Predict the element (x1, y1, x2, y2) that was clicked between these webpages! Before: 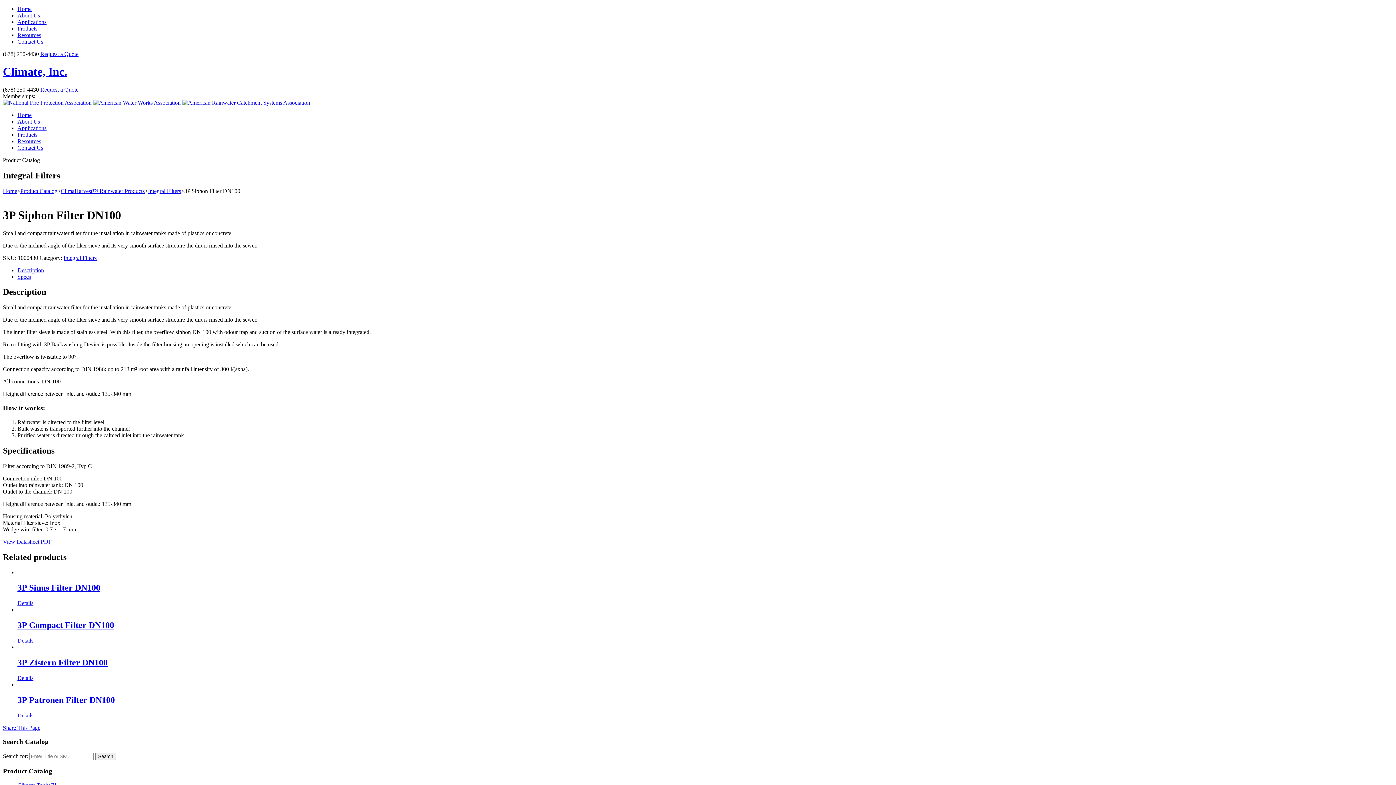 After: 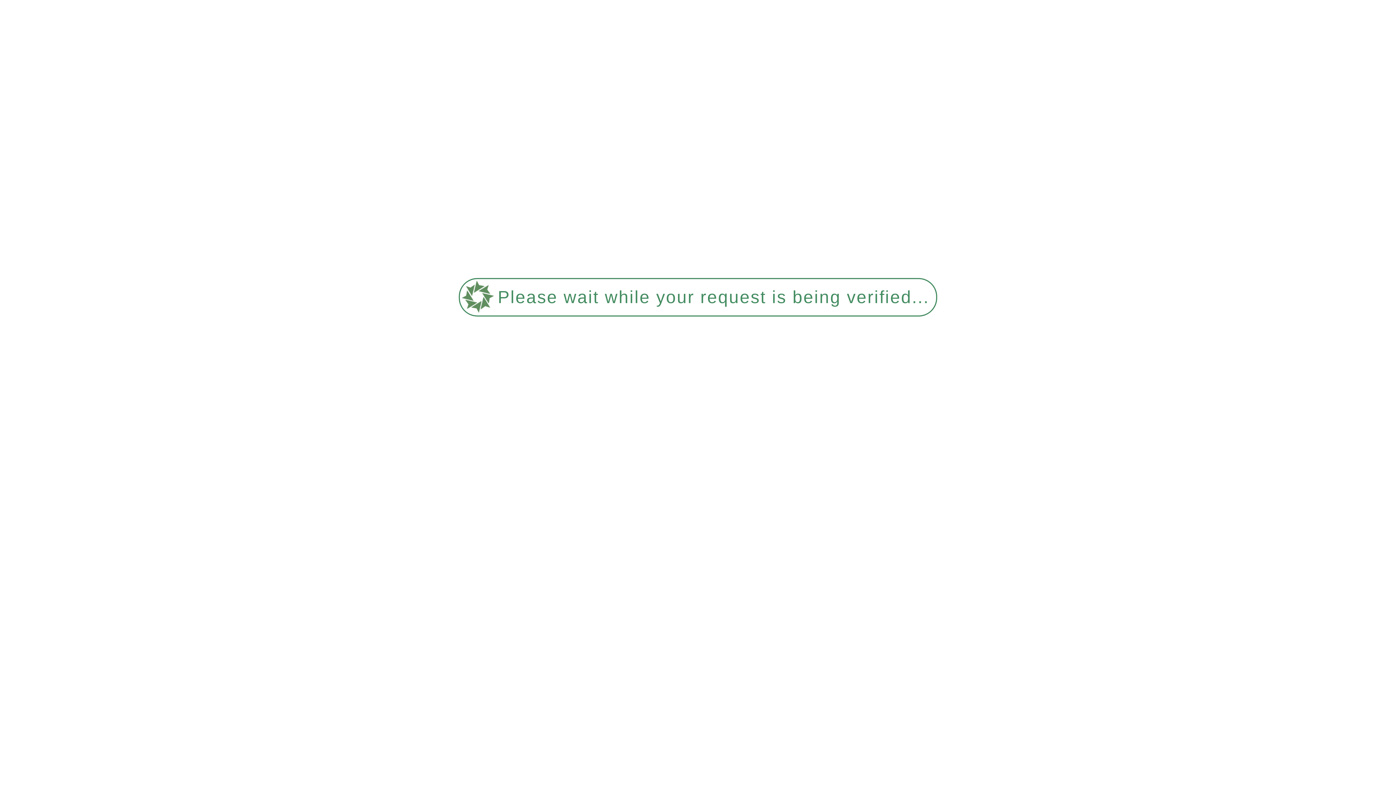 Action: label: 3P Zistern Filter DN100 bbox: (17, 658, 1393, 667)